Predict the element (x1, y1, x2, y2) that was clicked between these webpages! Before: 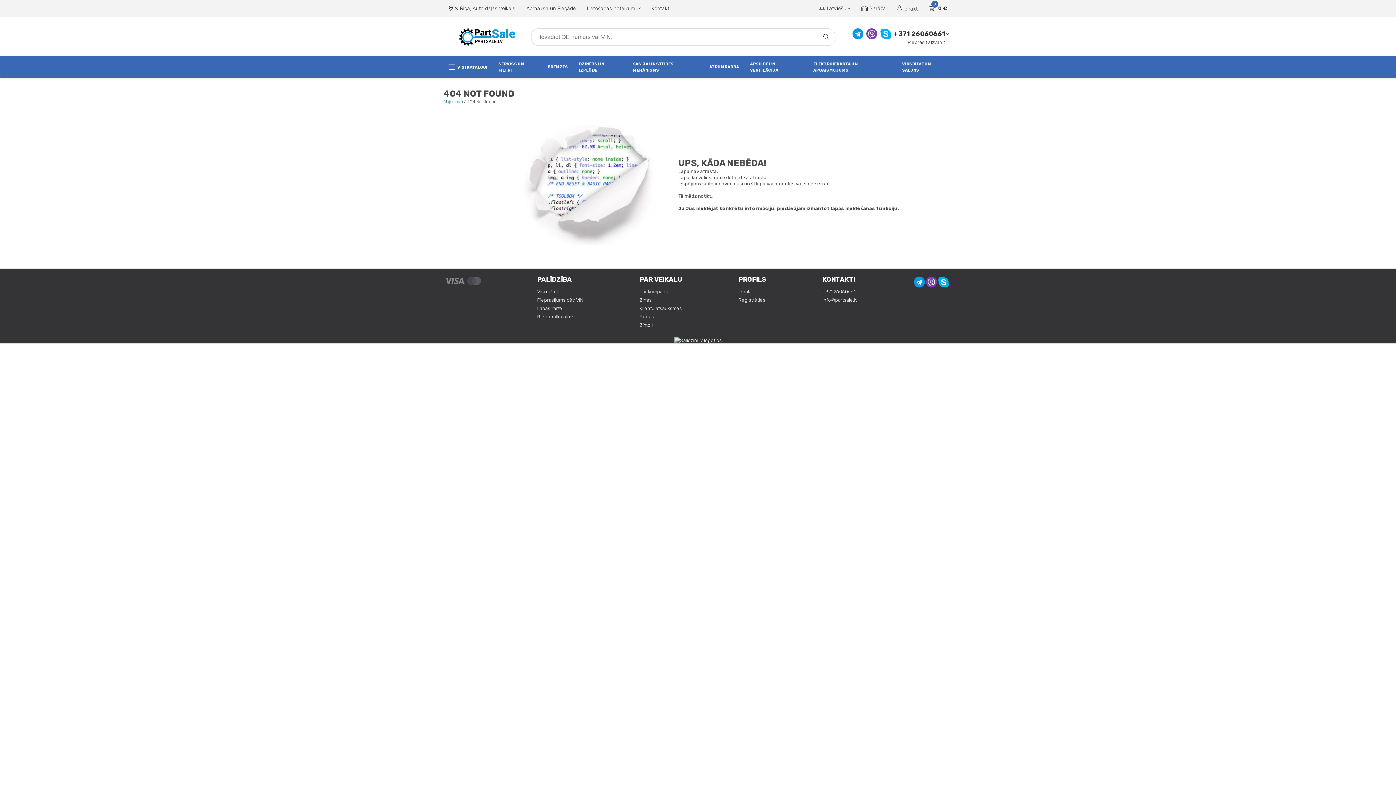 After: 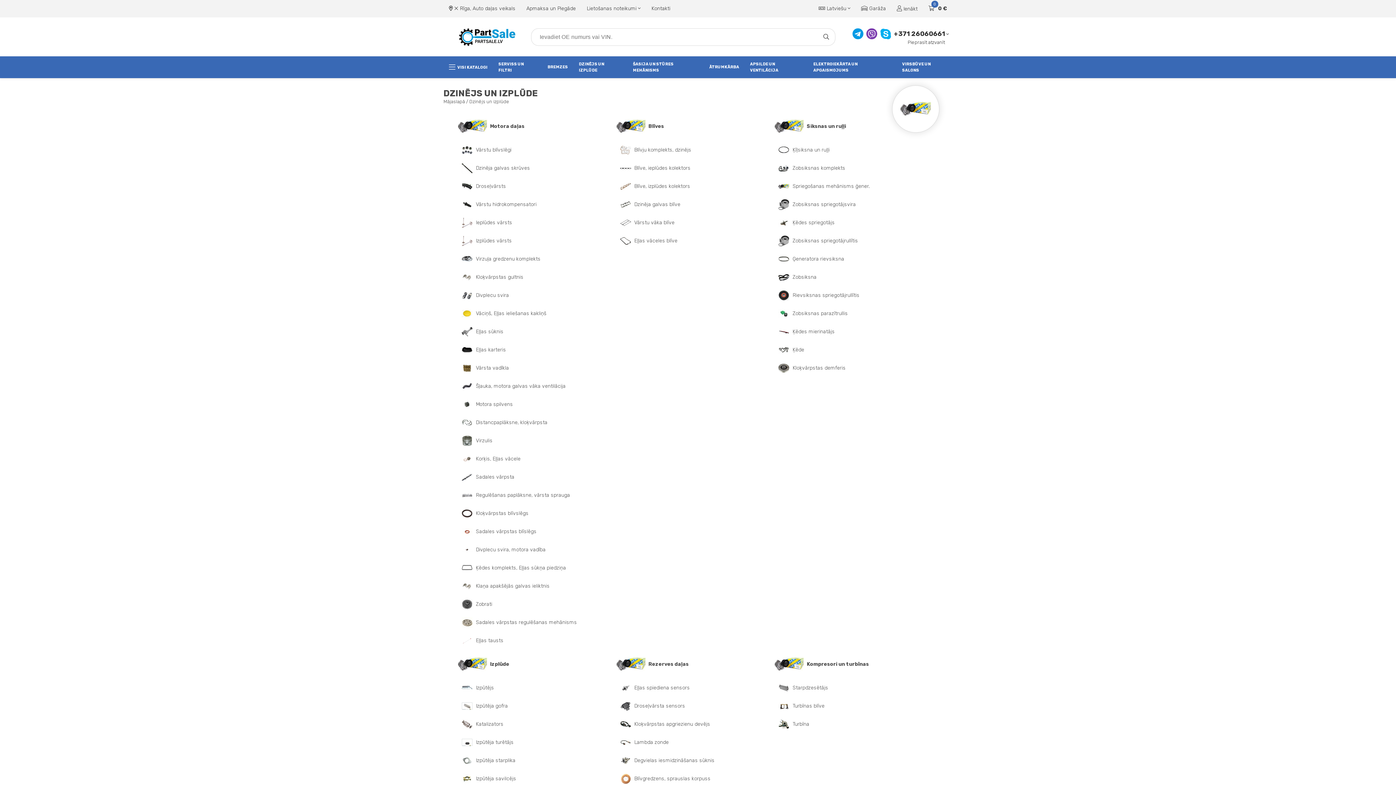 Action: bbox: (578, 61, 621, 73) label: DZINĒJS UN IZPLŪDE